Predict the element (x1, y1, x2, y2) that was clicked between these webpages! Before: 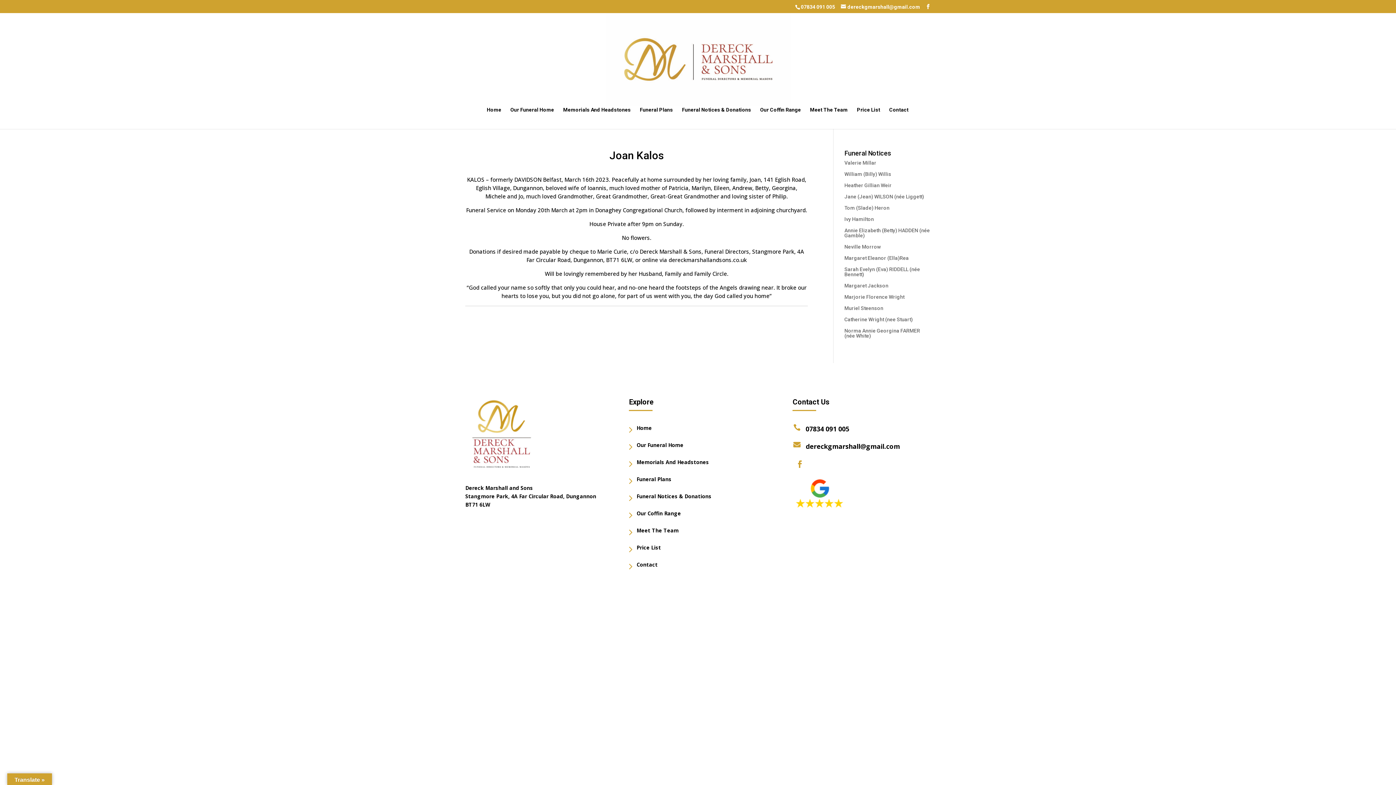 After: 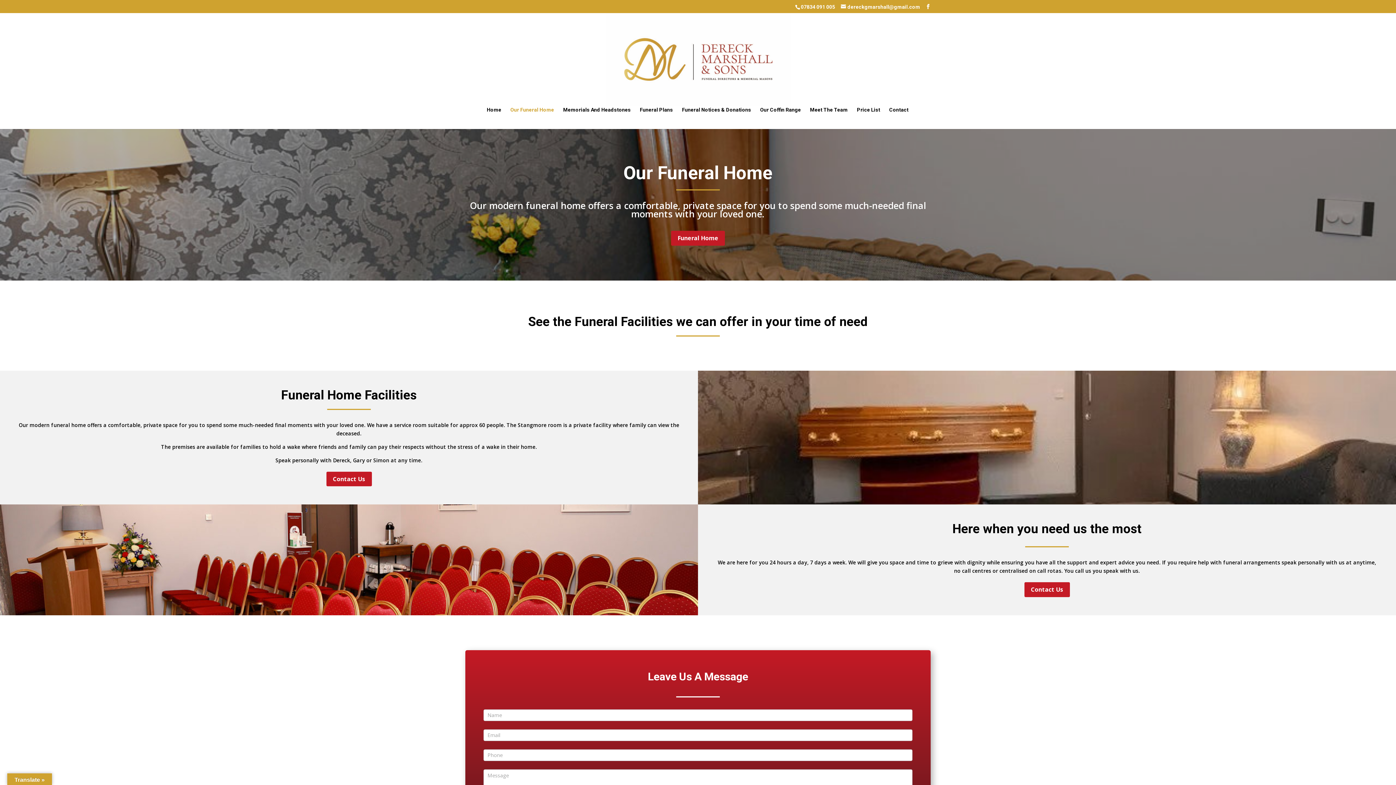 Action: bbox: (636, 441, 683, 448) label: Our Funeral Home